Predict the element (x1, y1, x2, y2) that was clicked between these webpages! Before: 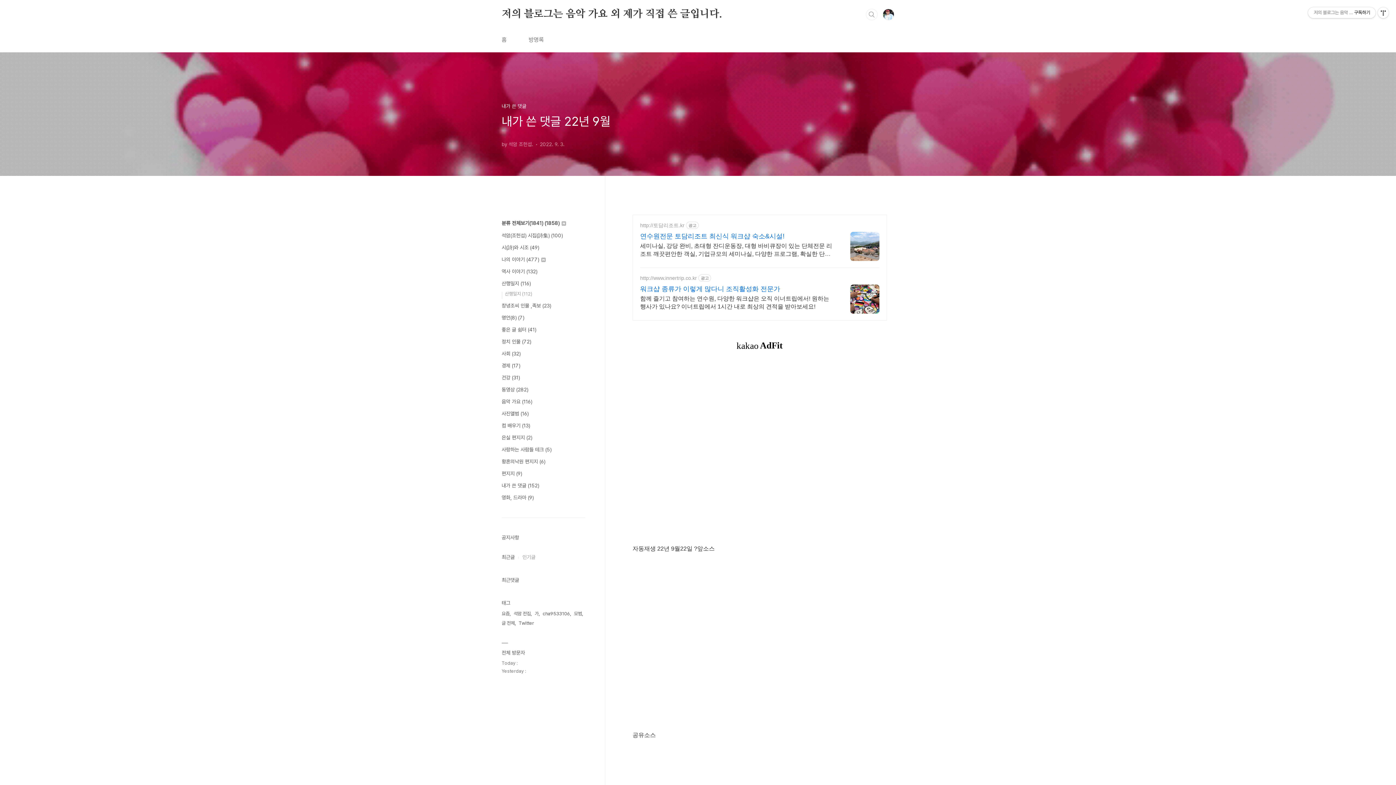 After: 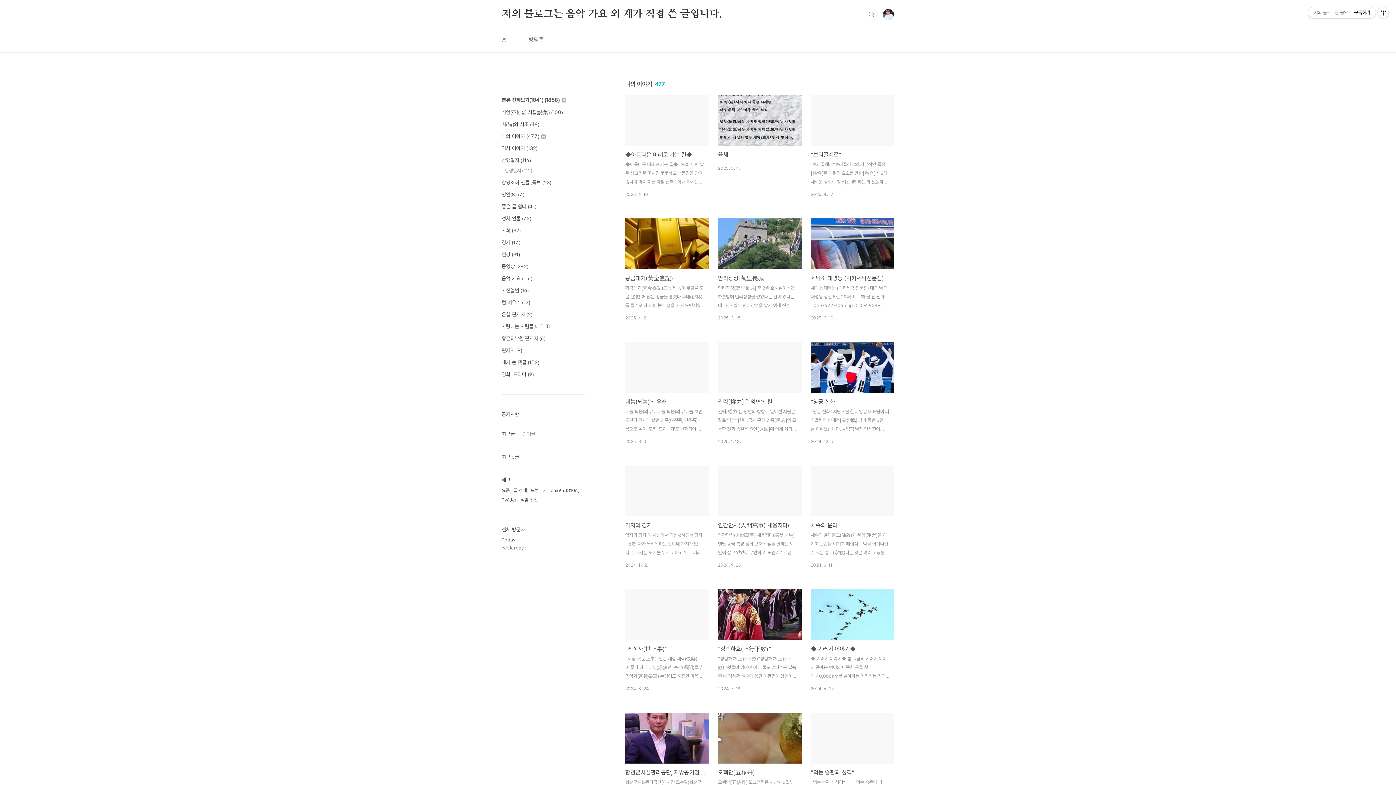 Action: label: 나의 이야기 (477)  bbox: (501, 256, 545, 262)